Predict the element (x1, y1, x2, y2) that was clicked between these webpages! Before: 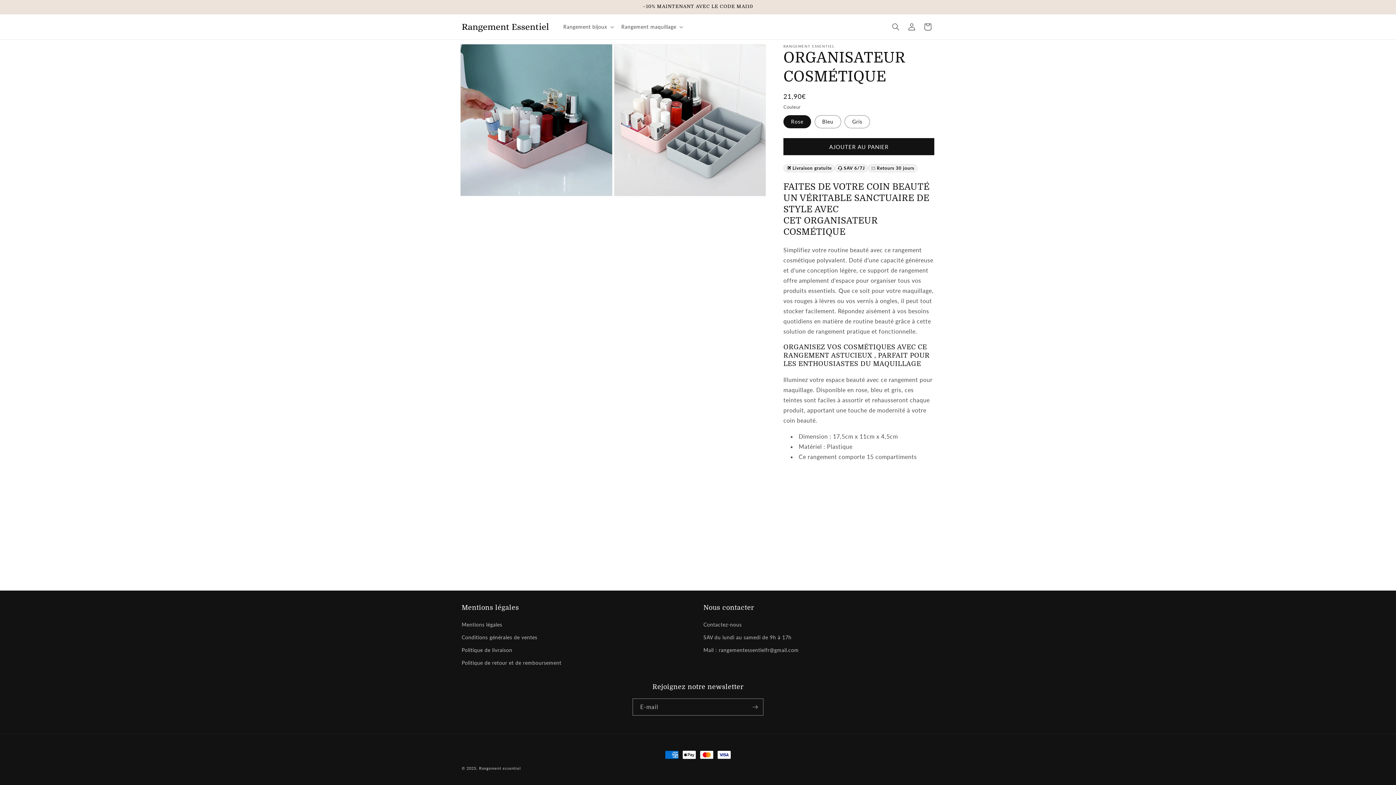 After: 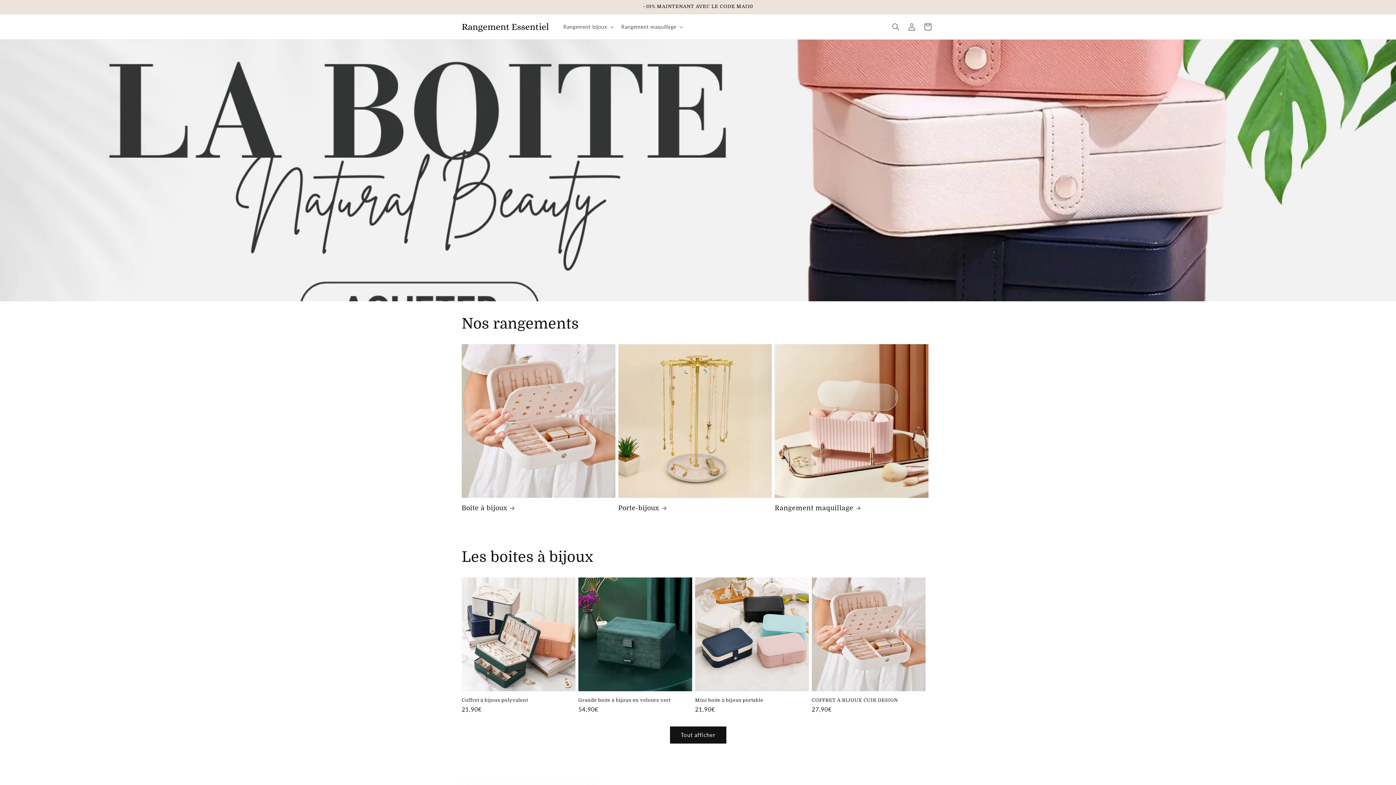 Action: bbox: (459, 18, 551, 34)